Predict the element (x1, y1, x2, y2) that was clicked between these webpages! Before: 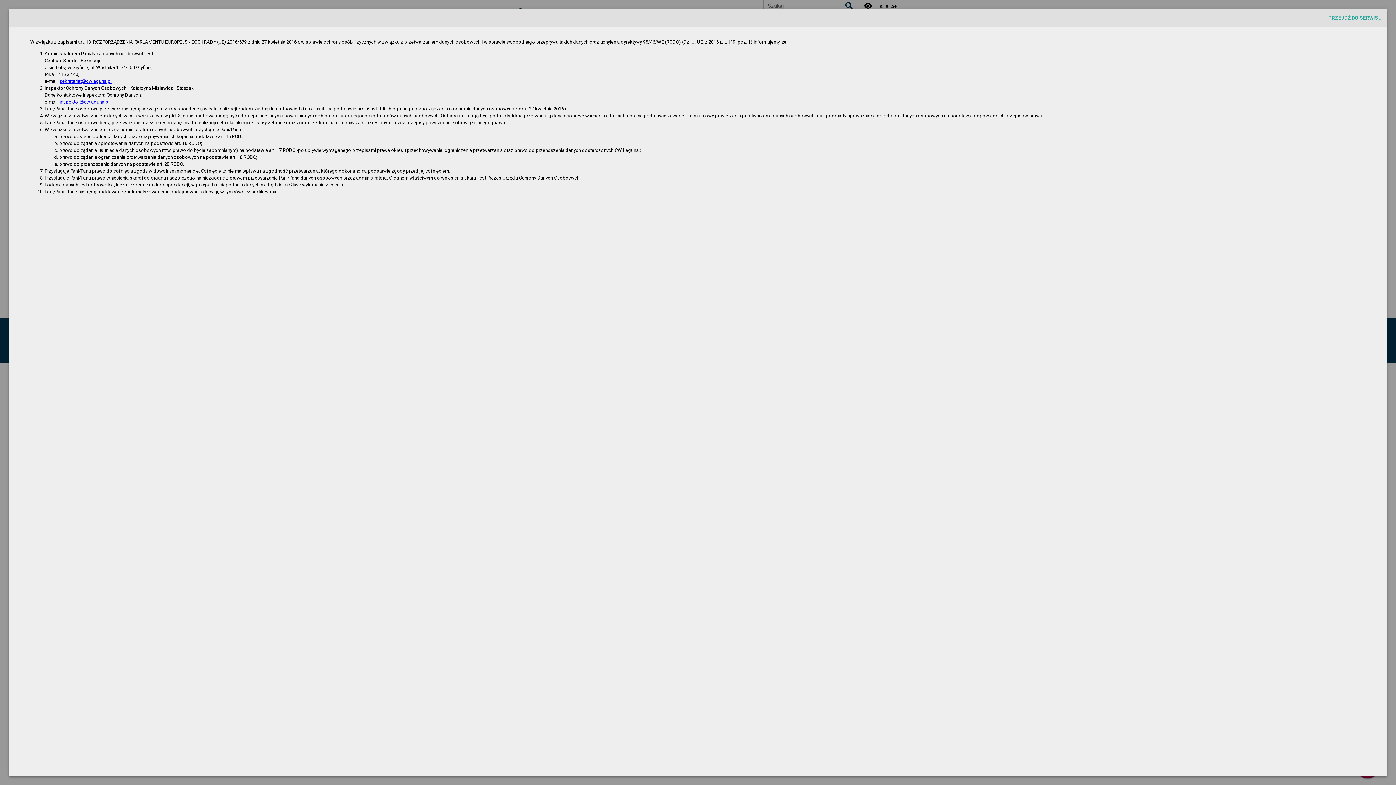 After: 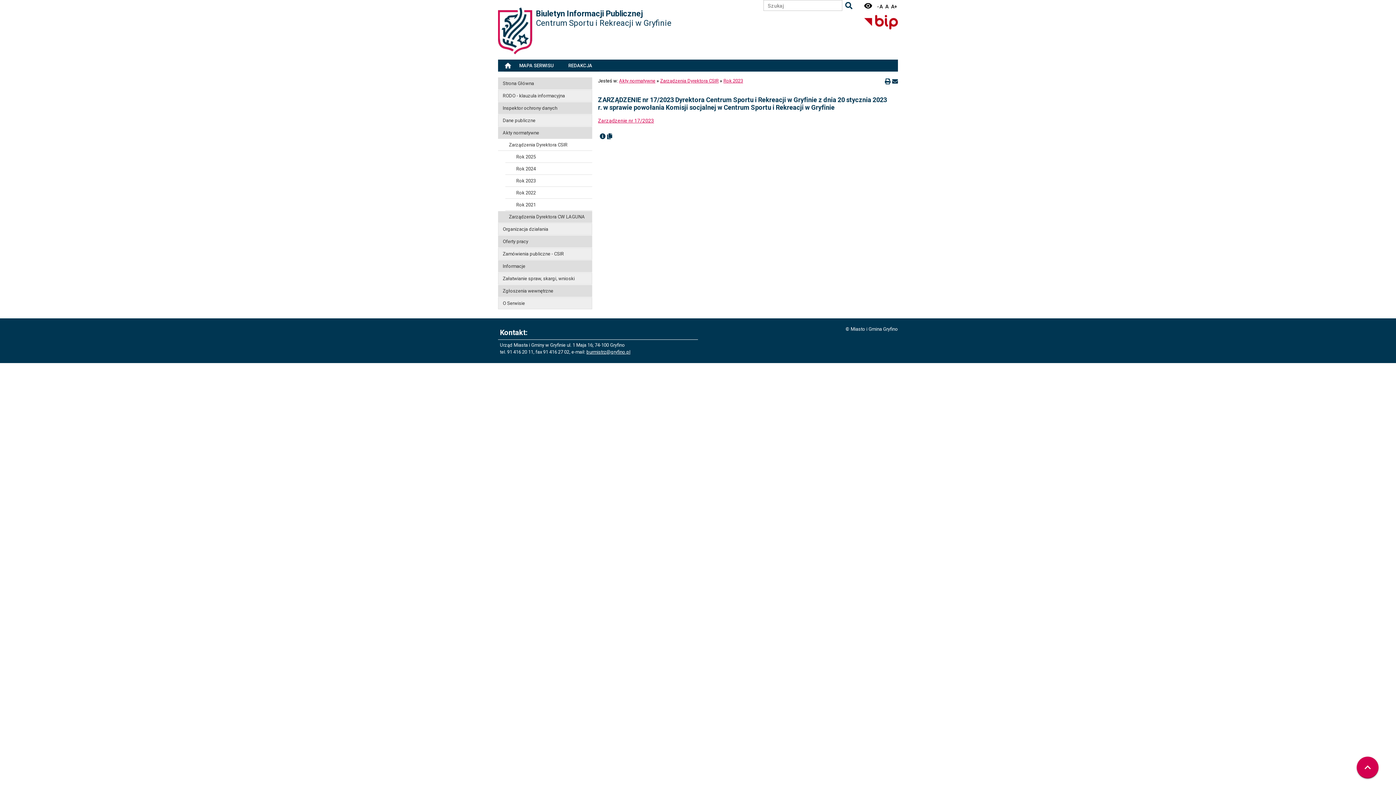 Action: label: PRZEJDŹ DO SERWISU bbox: (1327, 12, 1383, 23)